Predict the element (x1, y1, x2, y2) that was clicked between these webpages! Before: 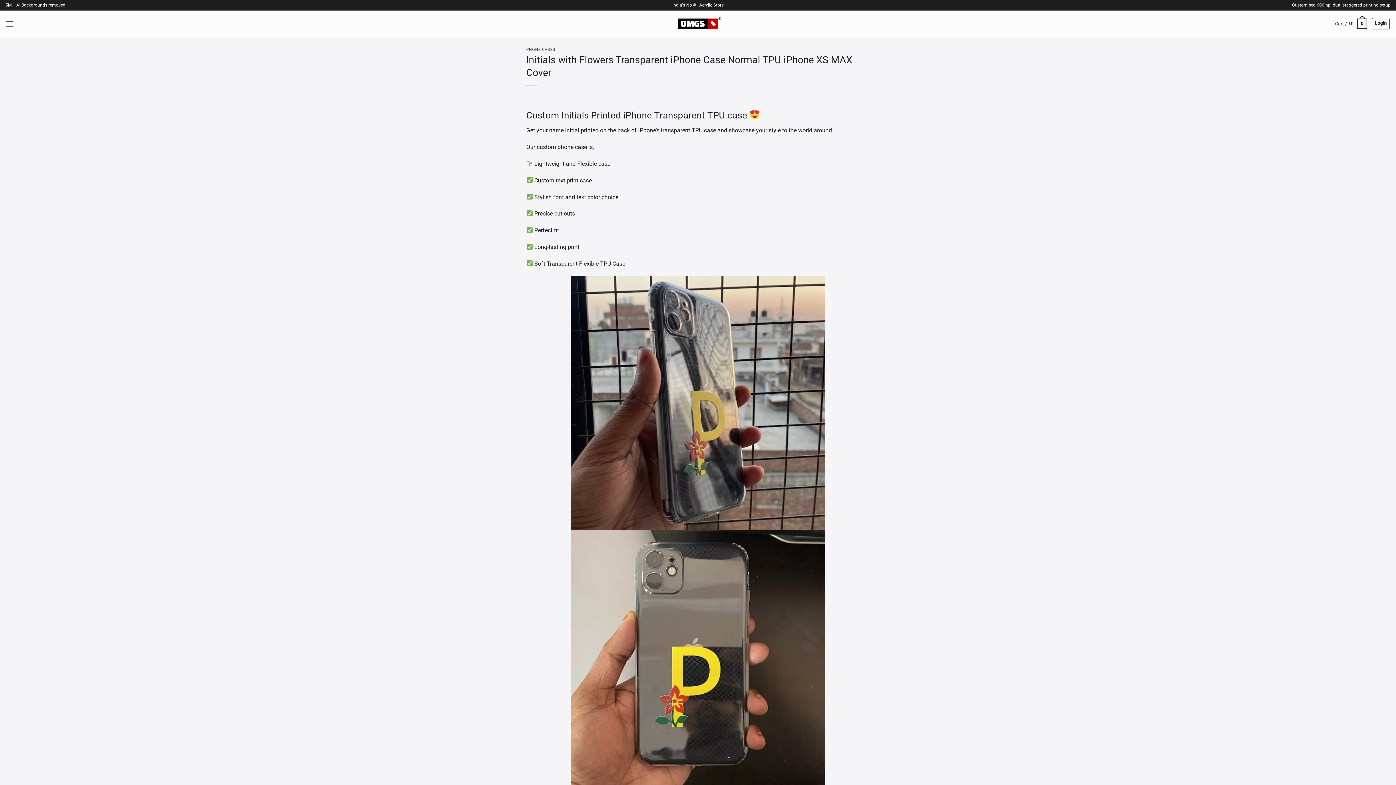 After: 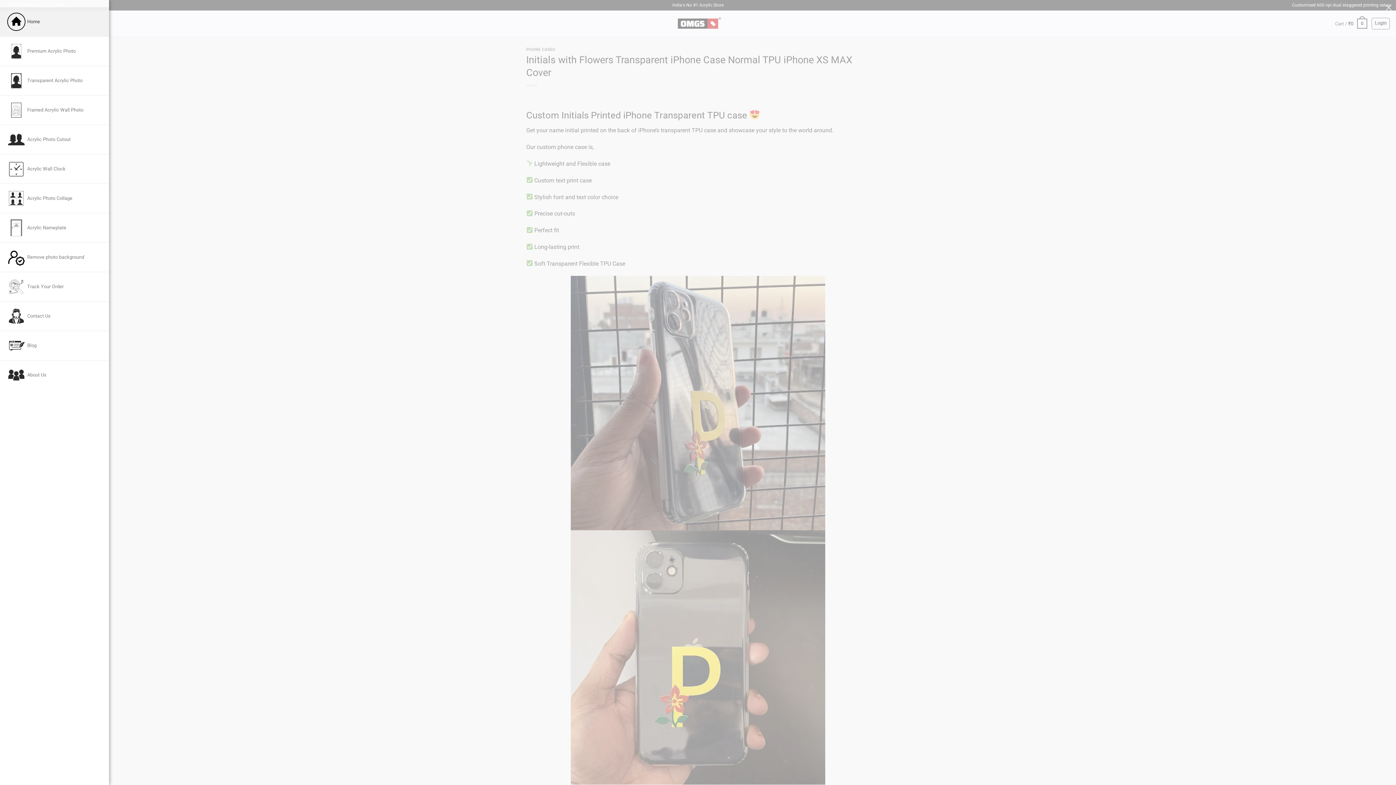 Action: label: Menu bbox: (5, 14, 14, 32)